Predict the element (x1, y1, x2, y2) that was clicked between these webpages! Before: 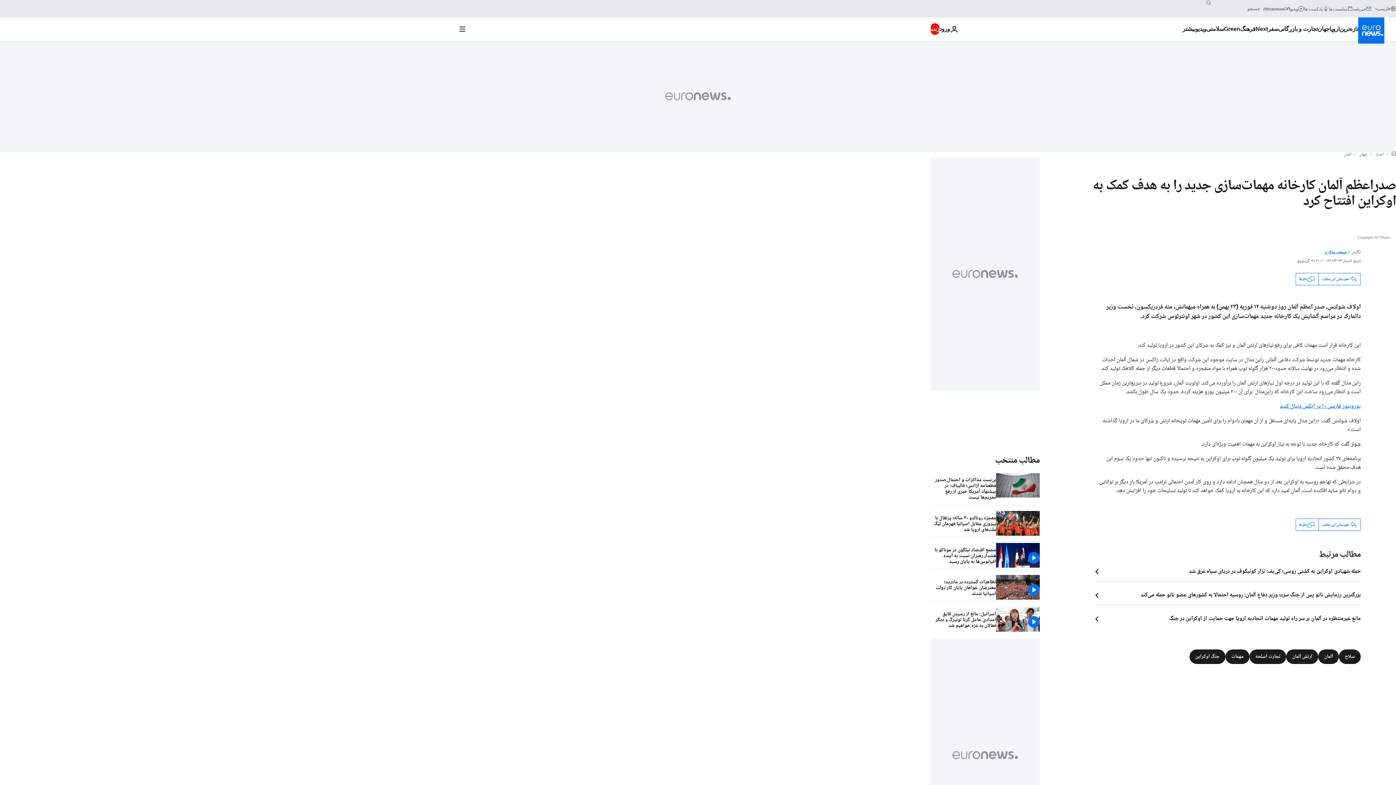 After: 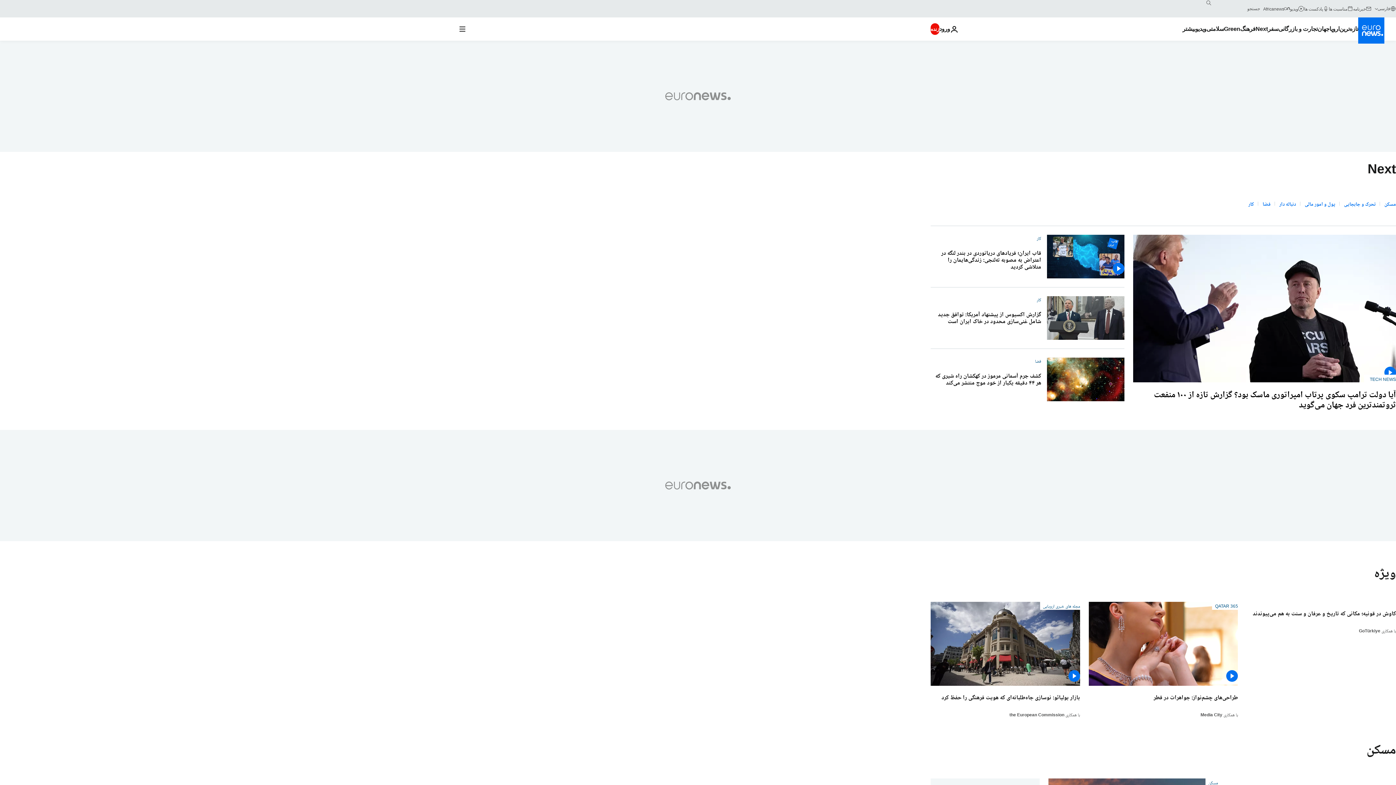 Action: bbox: (1255, 17, 1268, 40) label: Read more about Next